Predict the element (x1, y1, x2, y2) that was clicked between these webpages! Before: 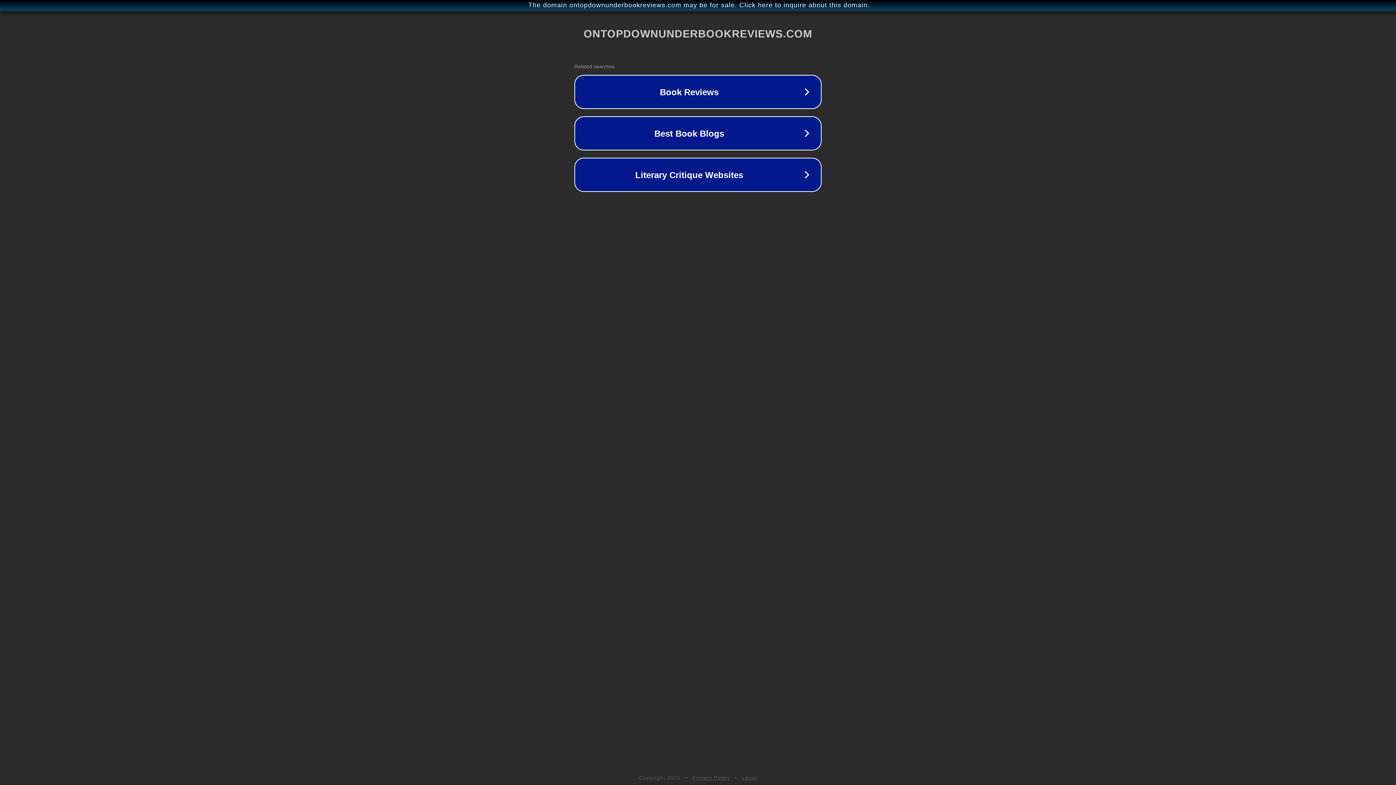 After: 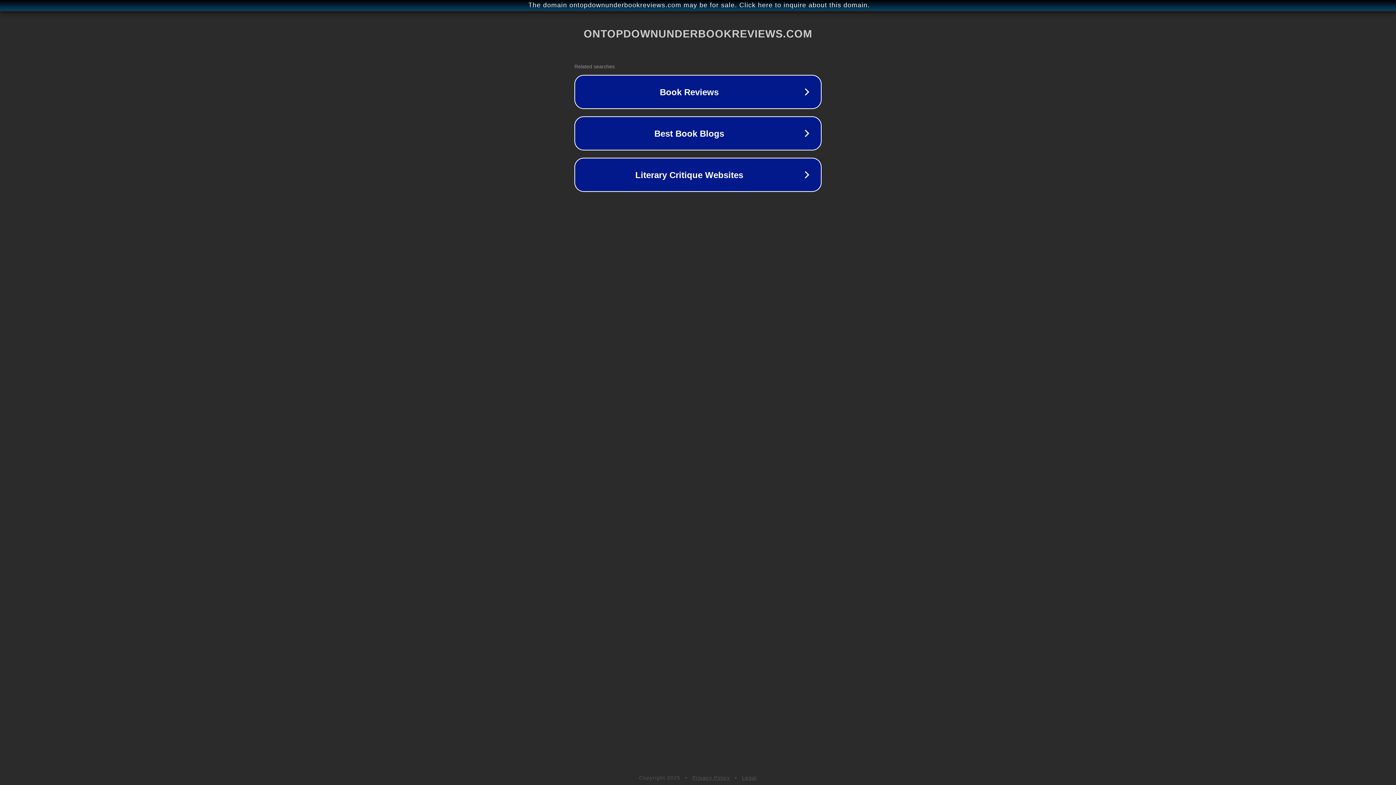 Action: bbox: (742, 775, 757, 781) label: Legal